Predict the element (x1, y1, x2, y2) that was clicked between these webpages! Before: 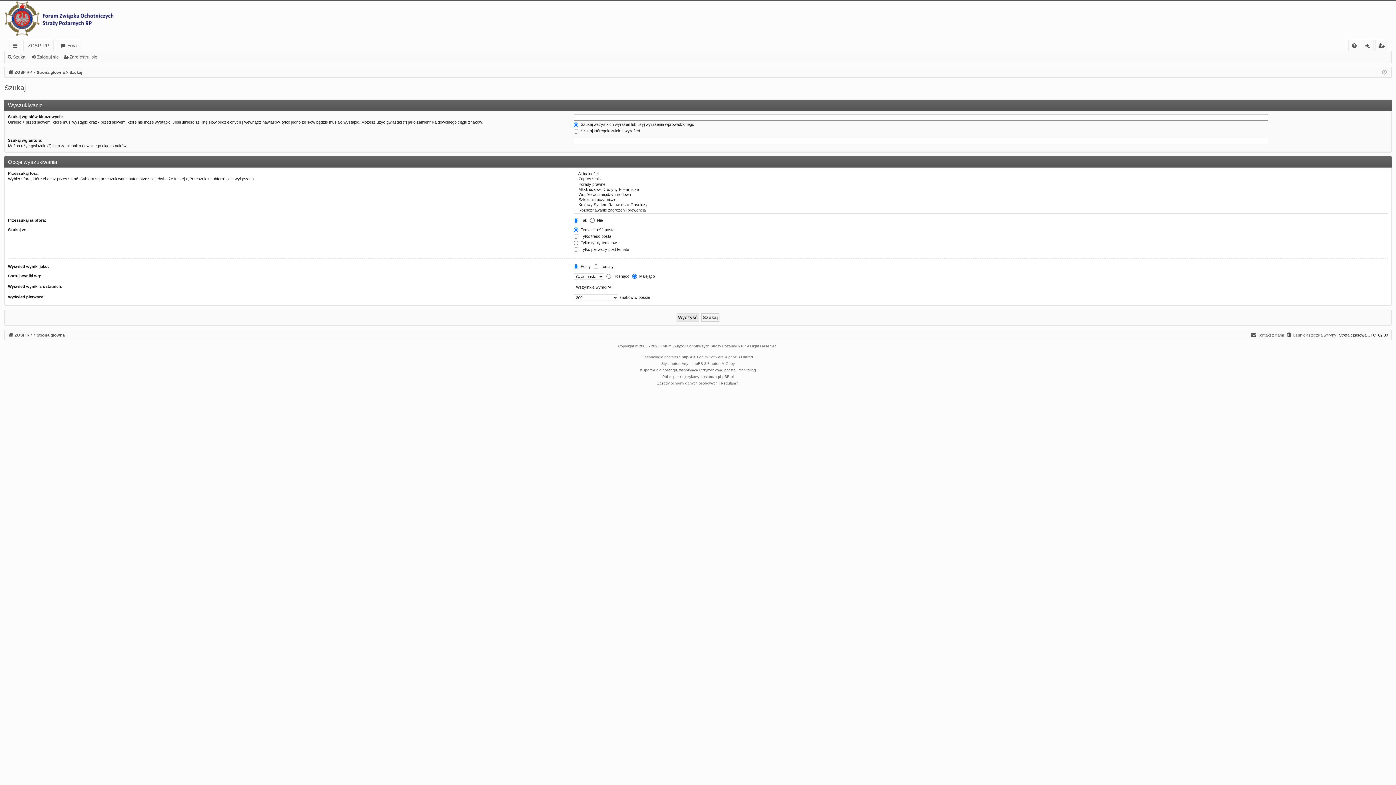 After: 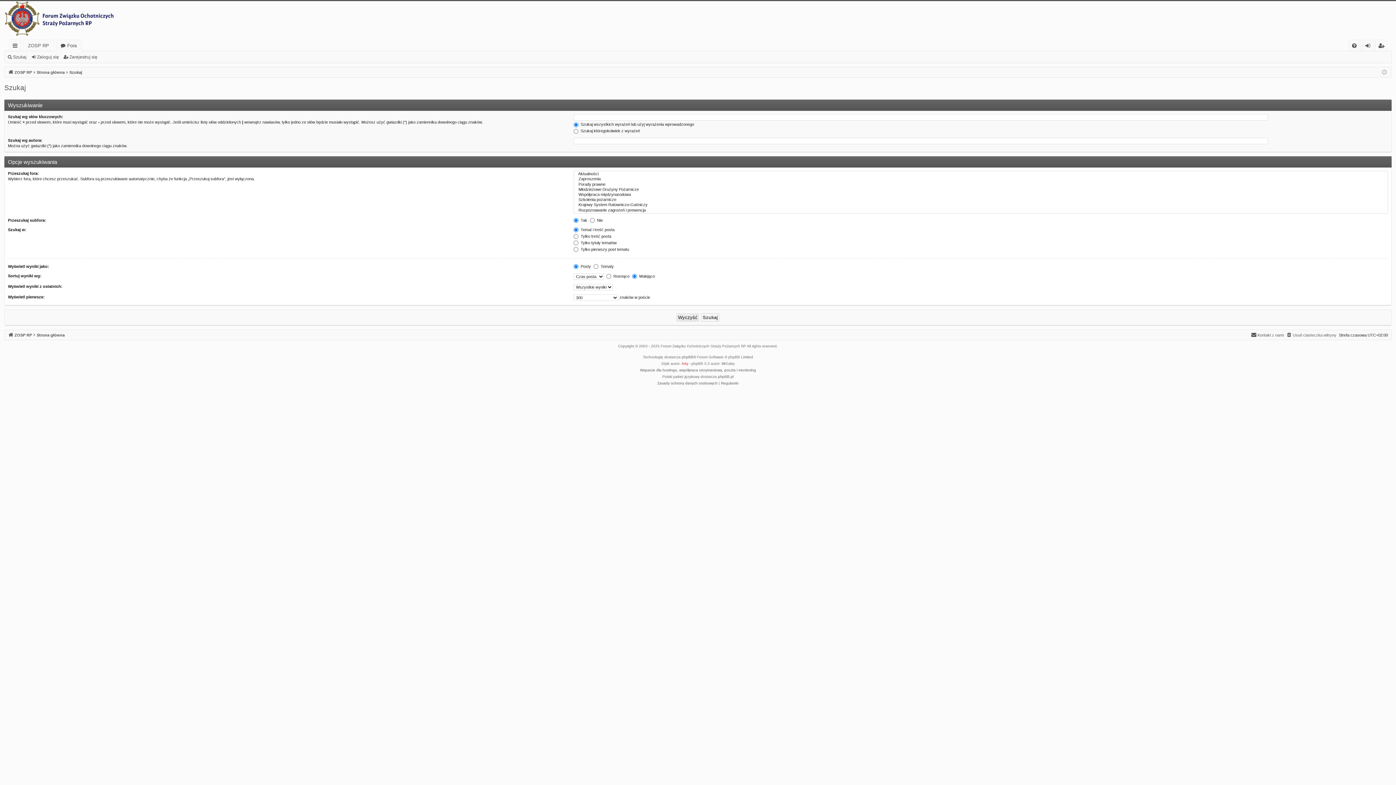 Action: bbox: (681, 360, 688, 367) label: Arty